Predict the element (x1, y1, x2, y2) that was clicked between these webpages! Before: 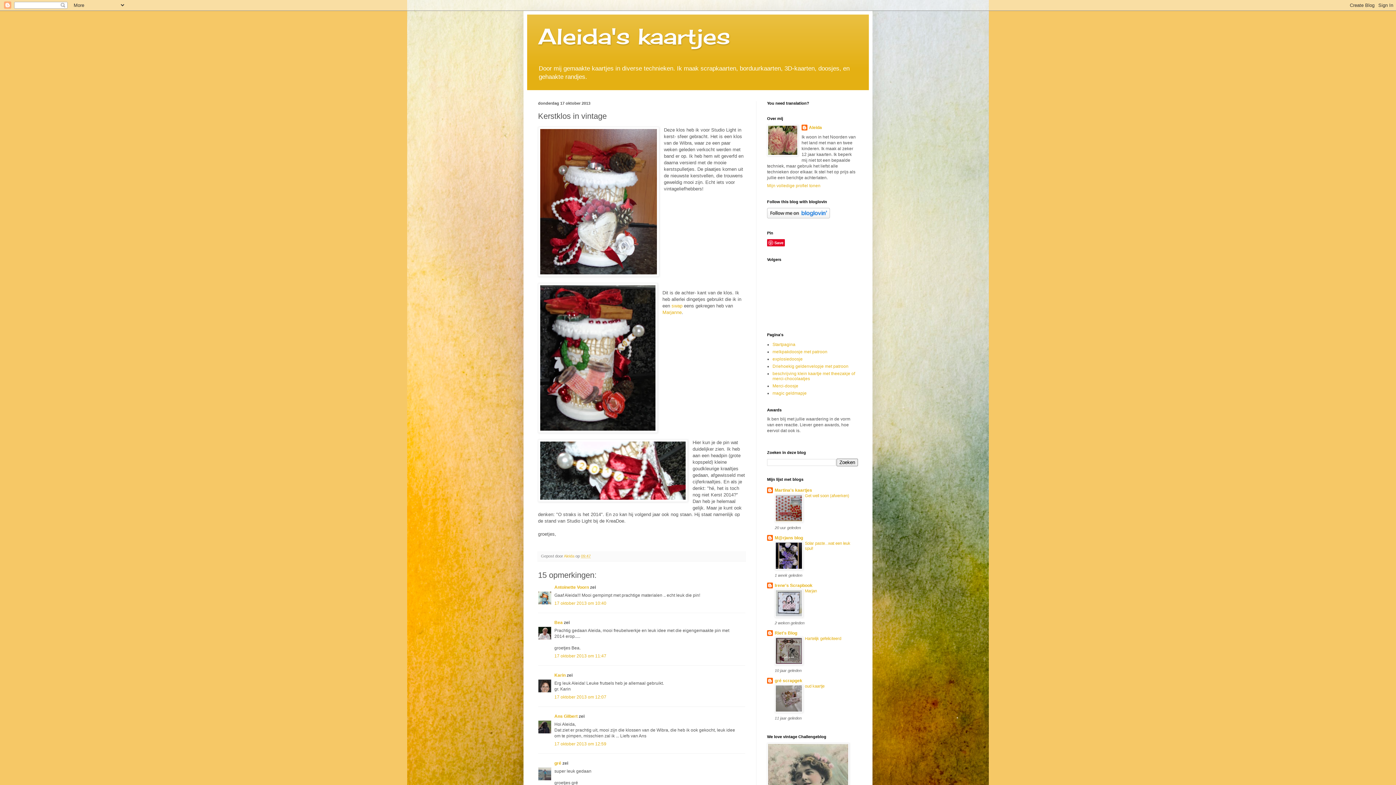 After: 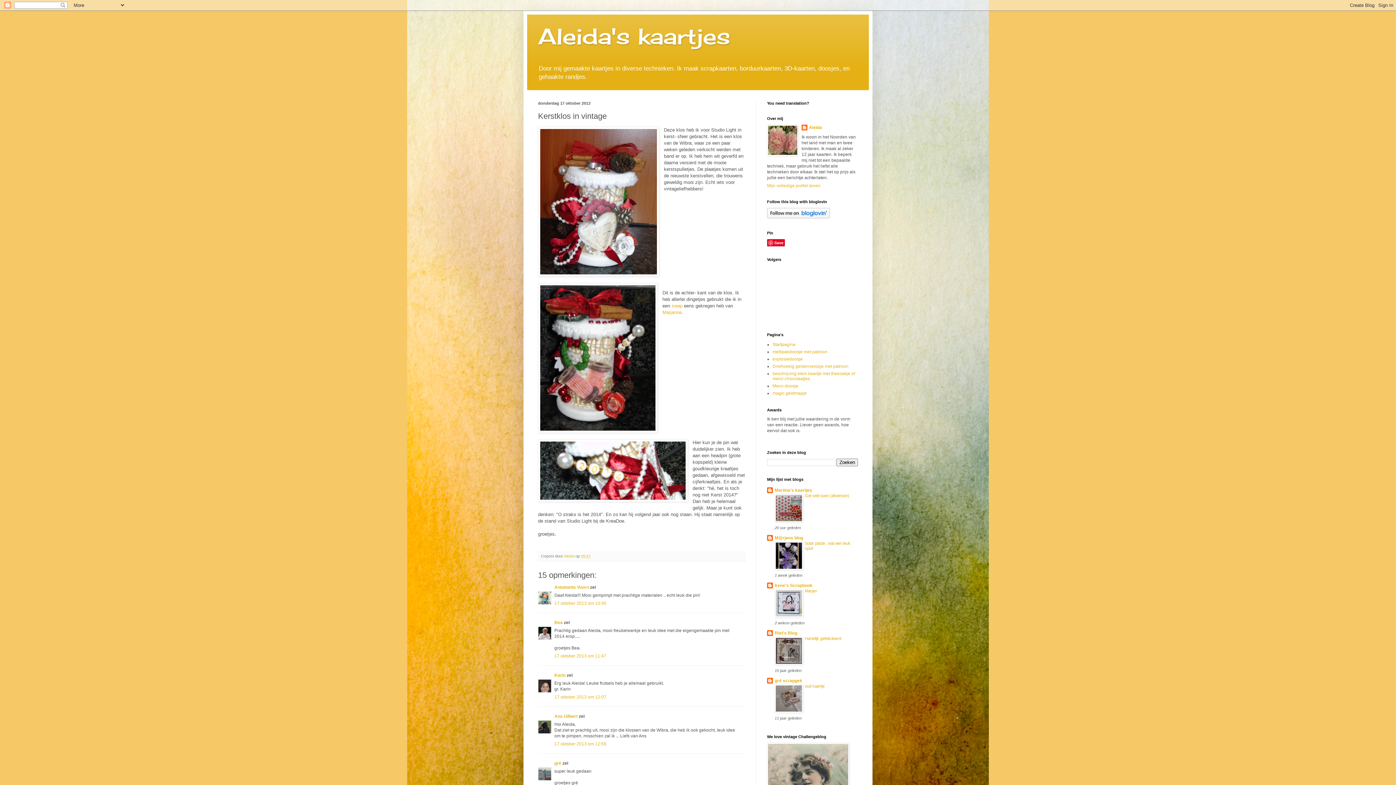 Action: bbox: (774, 614, 803, 618)